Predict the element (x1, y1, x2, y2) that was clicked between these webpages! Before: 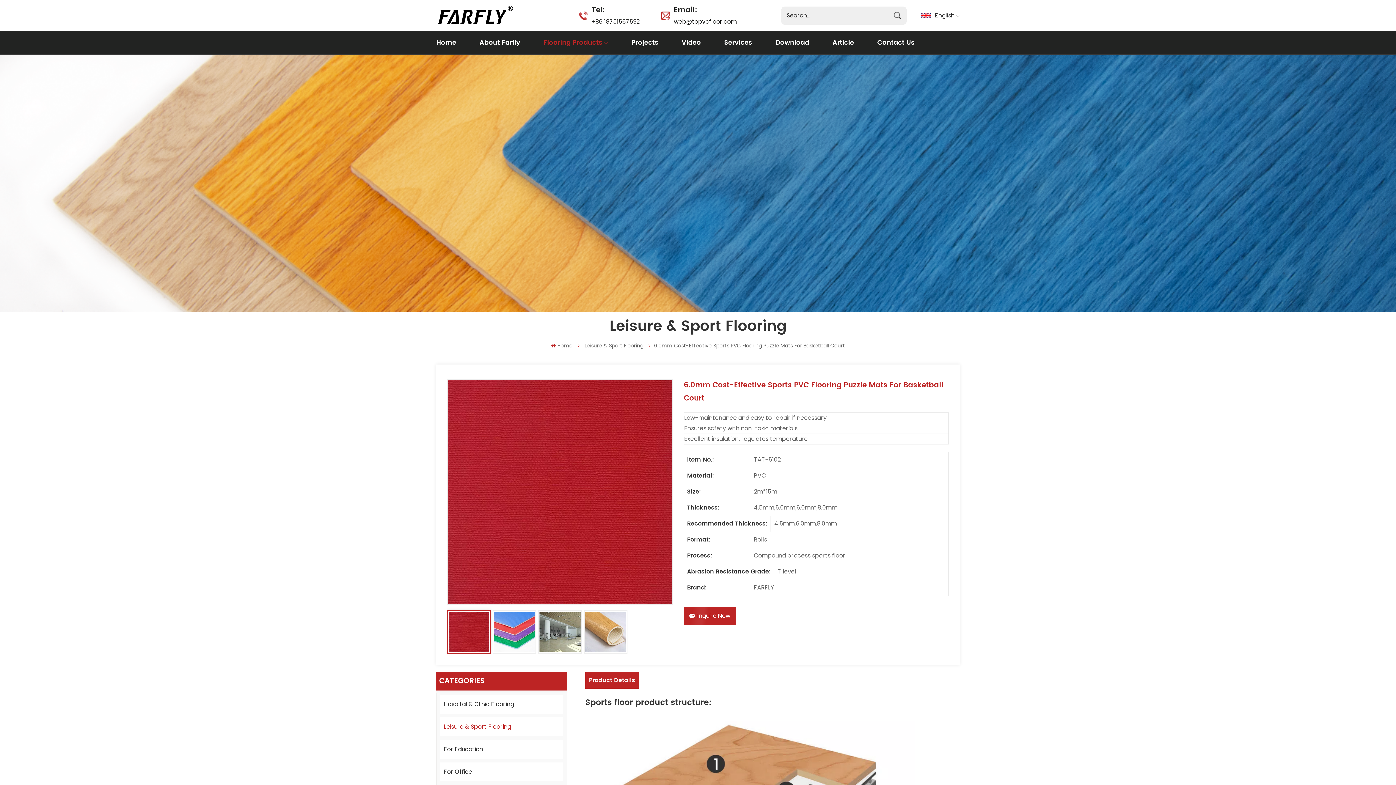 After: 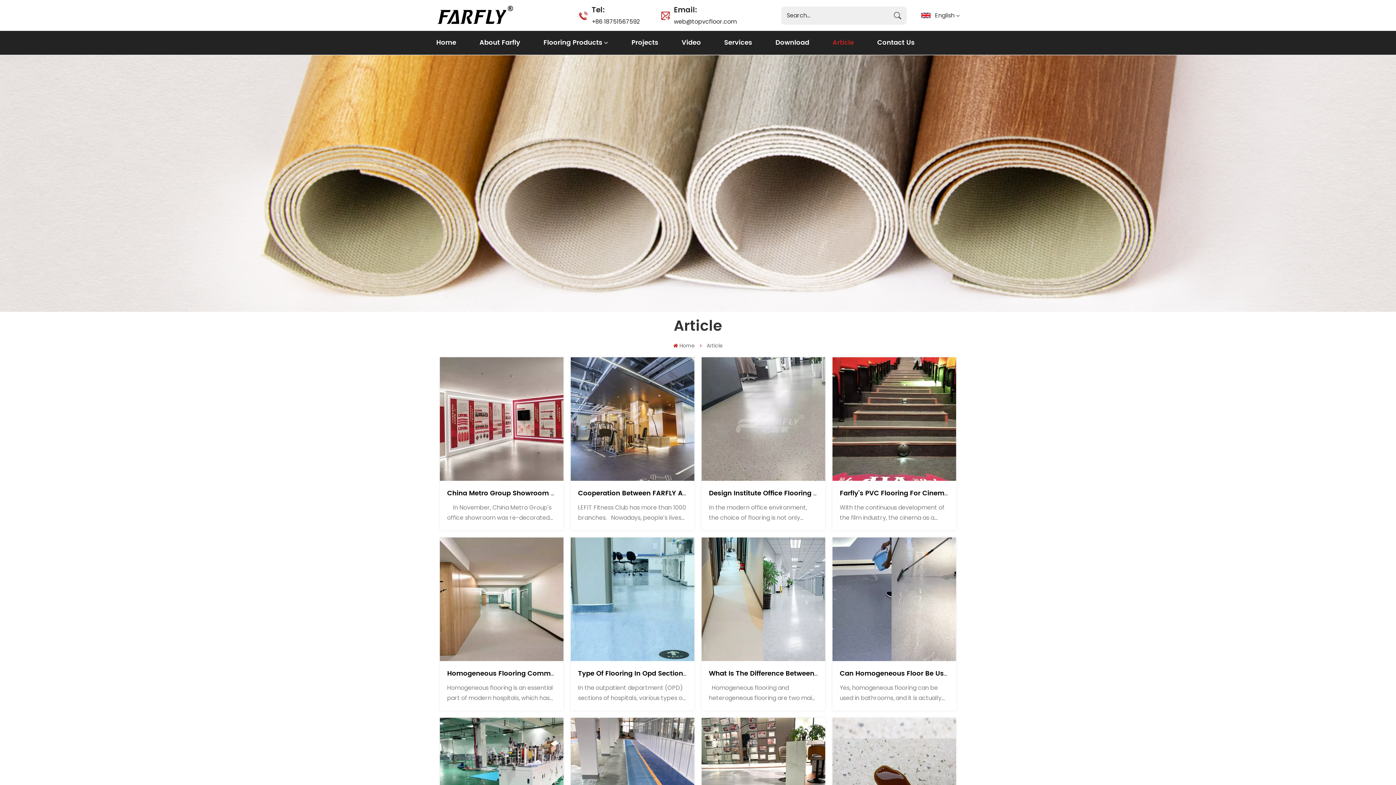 Action: label: Article bbox: (832, 30, 854, 54)